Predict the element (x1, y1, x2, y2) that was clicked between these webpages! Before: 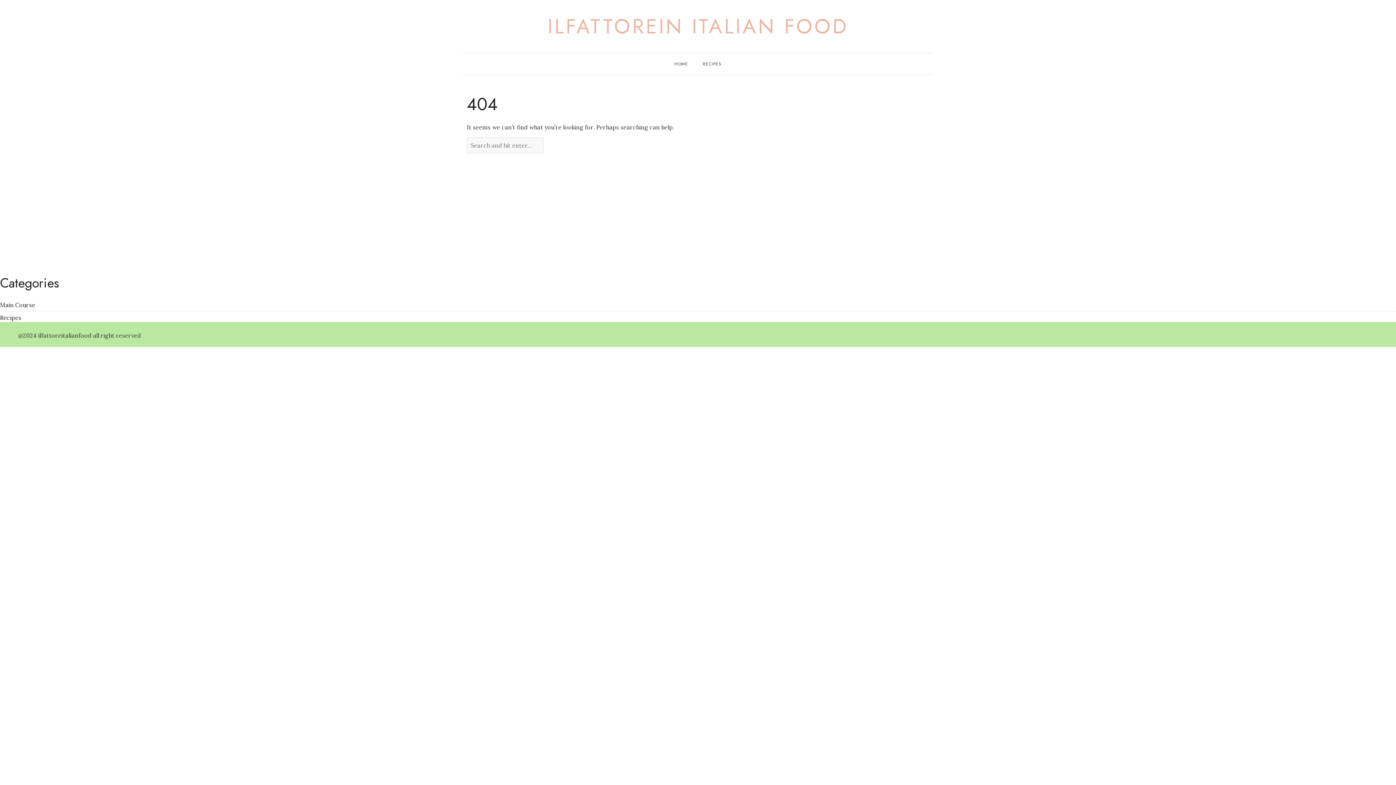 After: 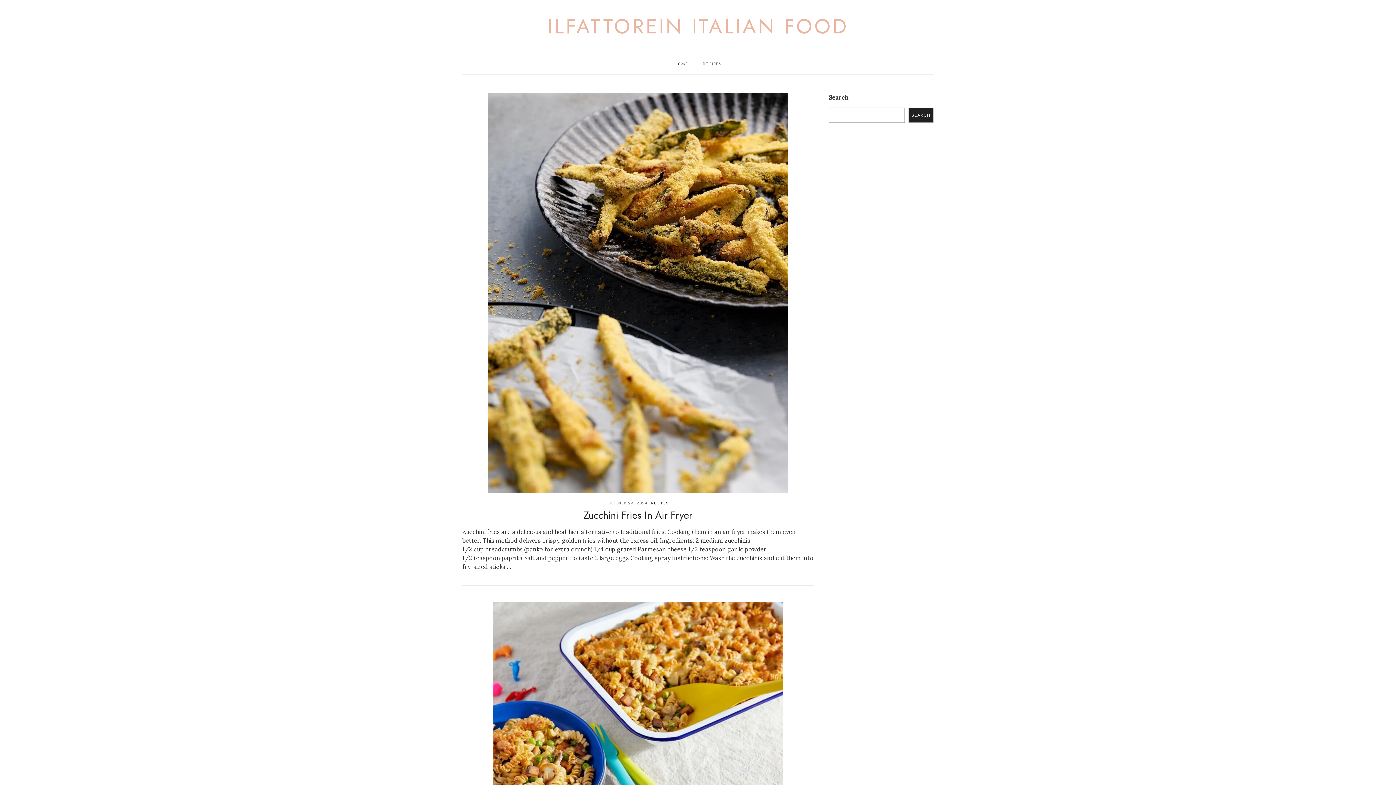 Action: bbox: (547, 16, 848, 36) label: ILFATTOREIN ITALIAN FOOD